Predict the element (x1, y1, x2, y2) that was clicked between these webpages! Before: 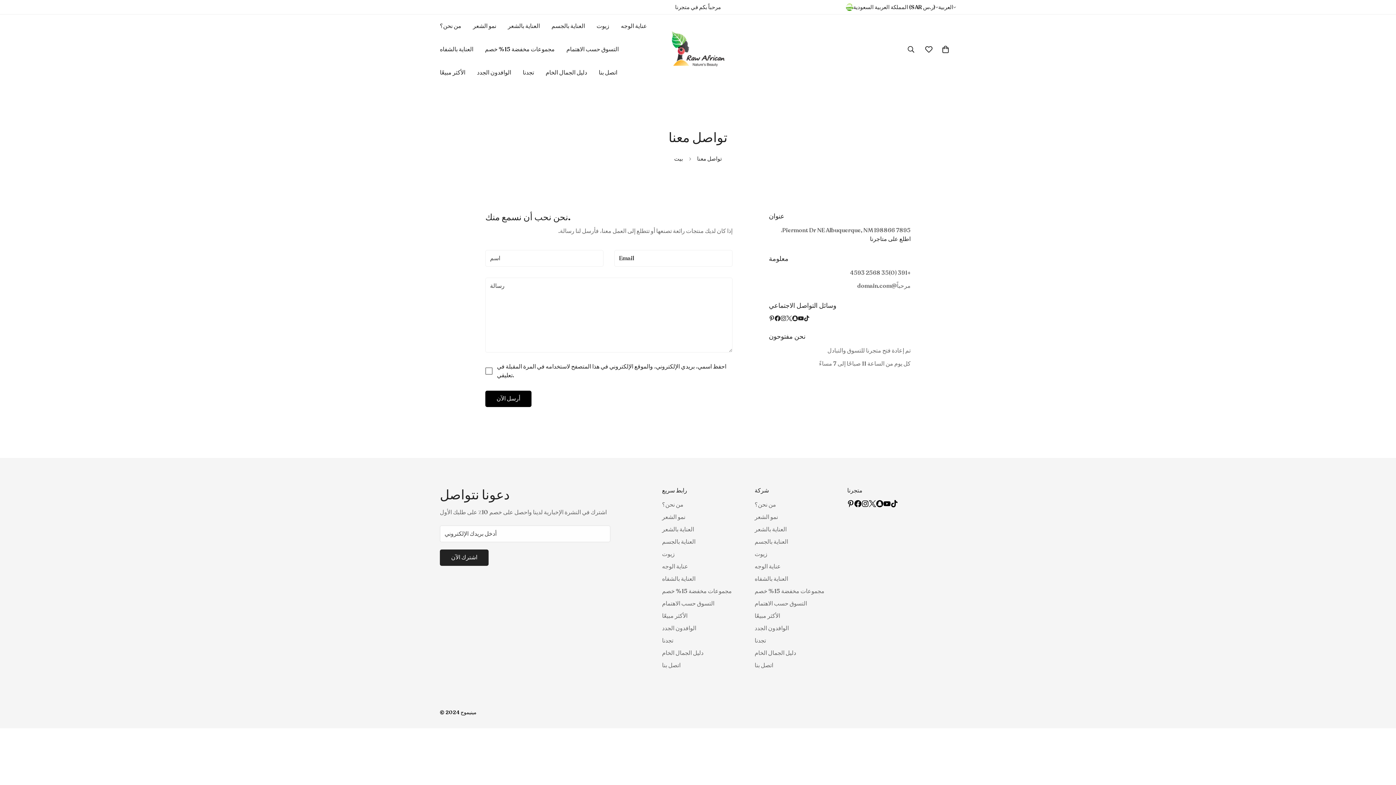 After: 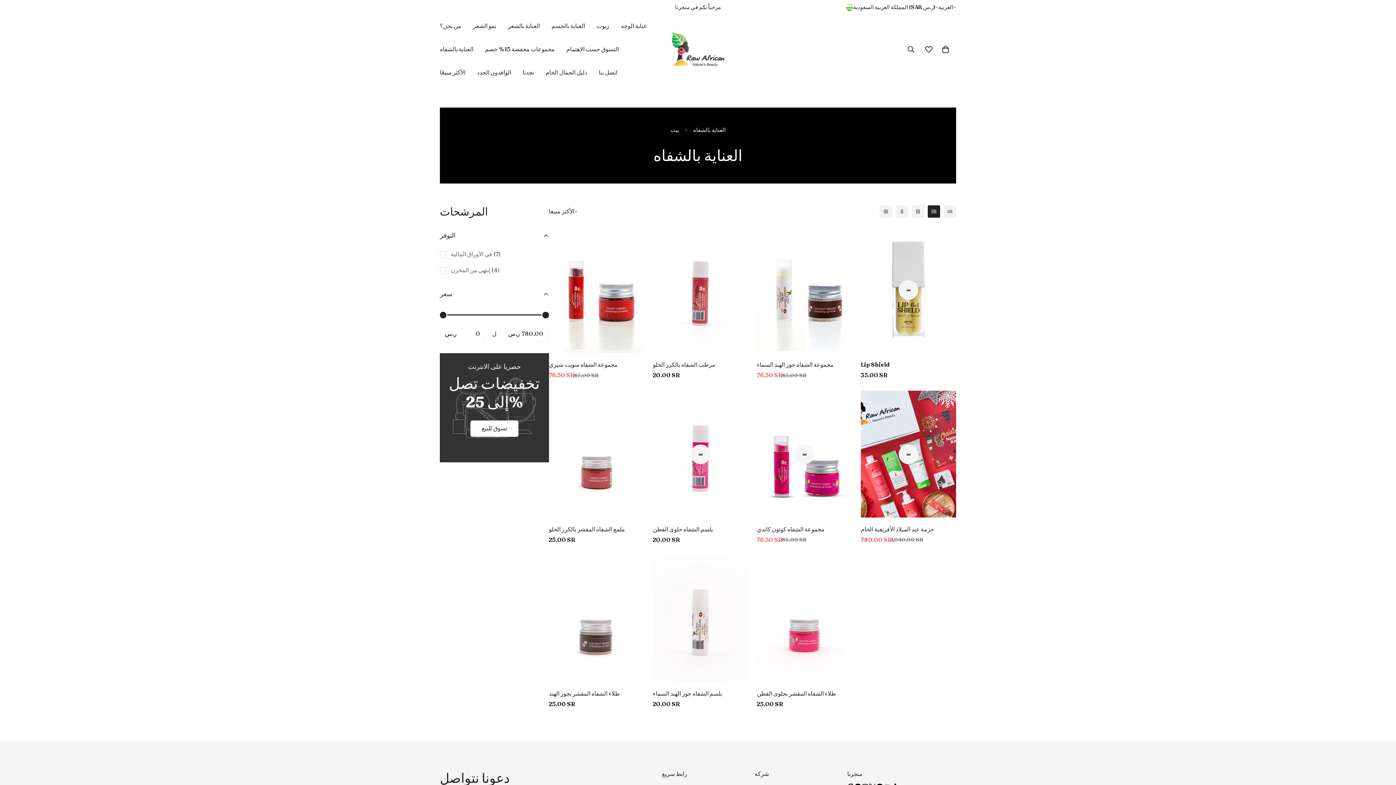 Action: bbox: (754, 575, 788, 583) label: العناية بالشفاه